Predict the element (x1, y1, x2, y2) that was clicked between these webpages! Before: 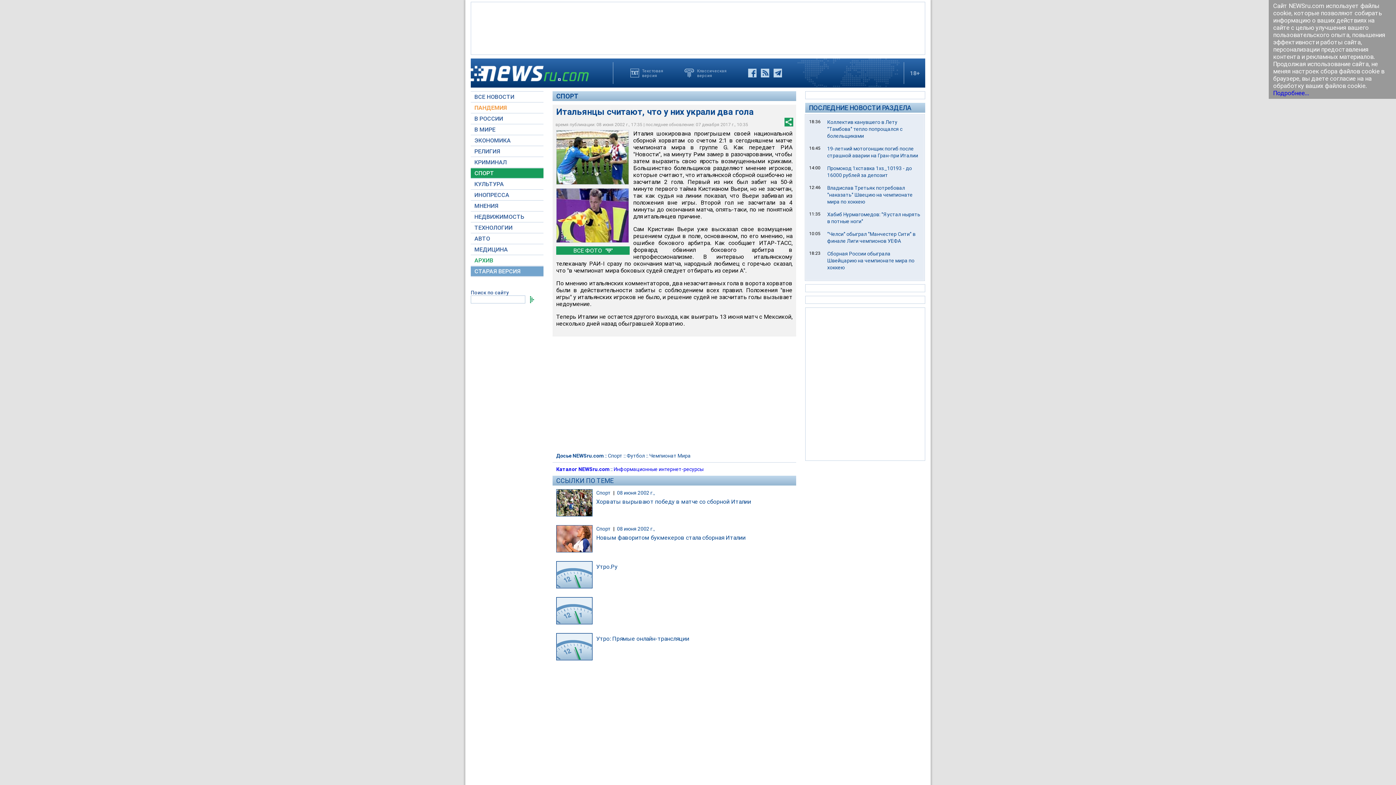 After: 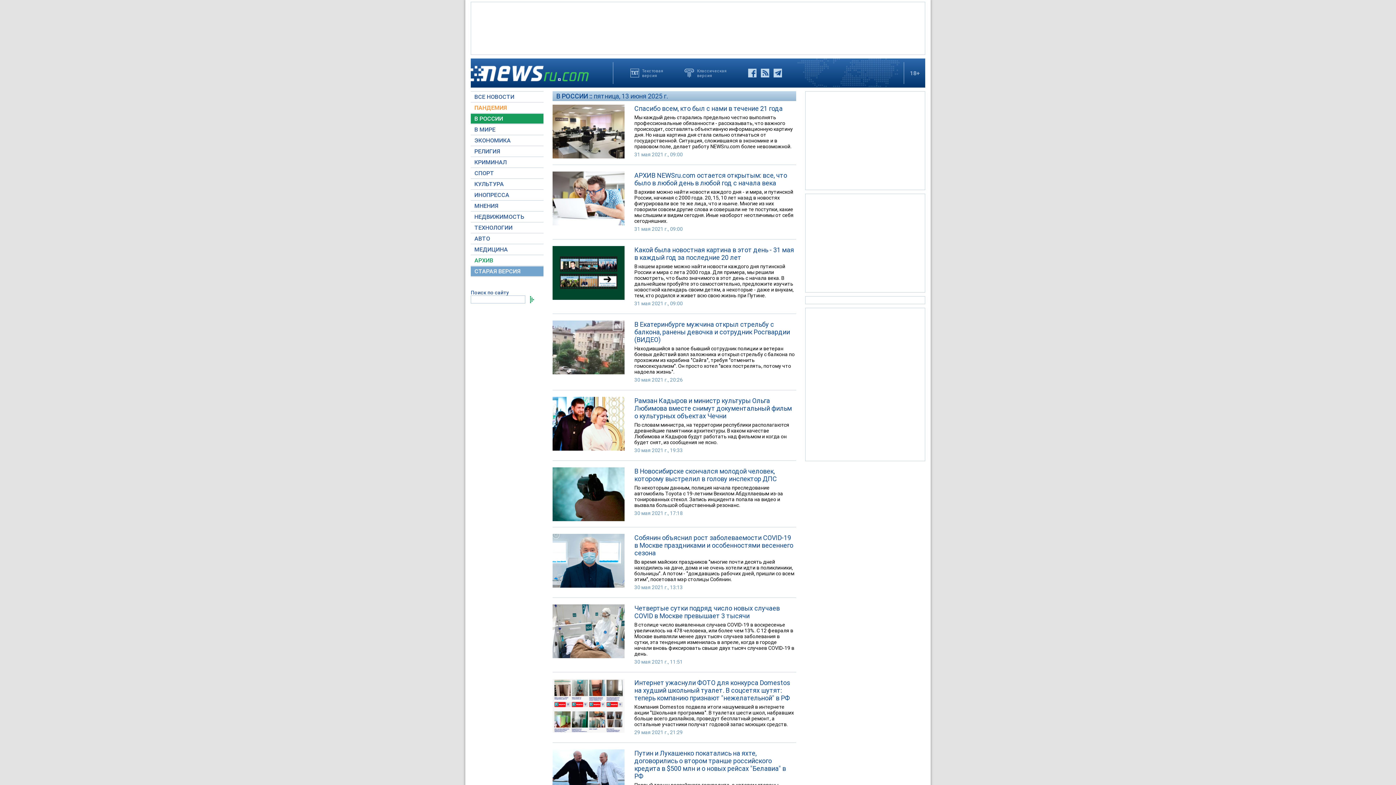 Action: bbox: (470, 113, 543, 123) label: В РОССИИ